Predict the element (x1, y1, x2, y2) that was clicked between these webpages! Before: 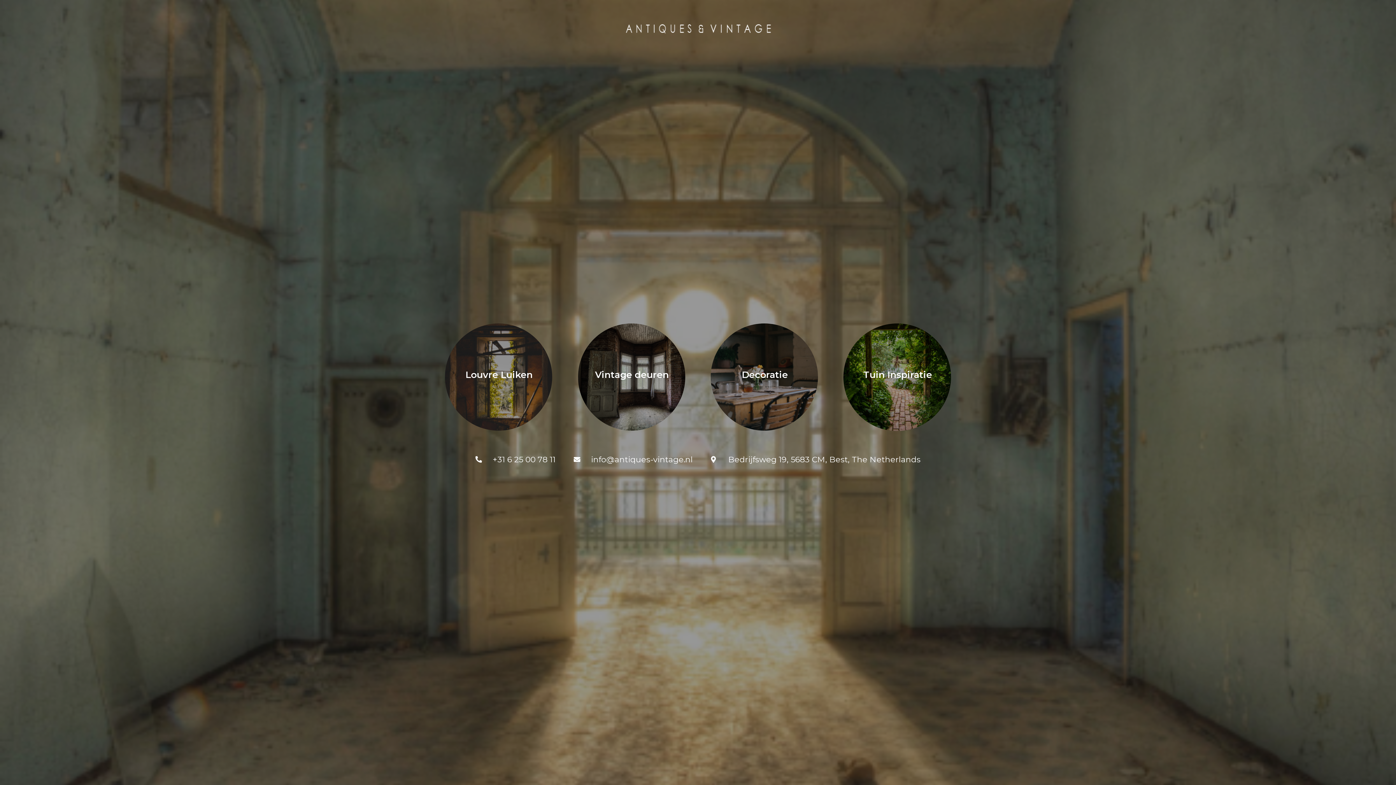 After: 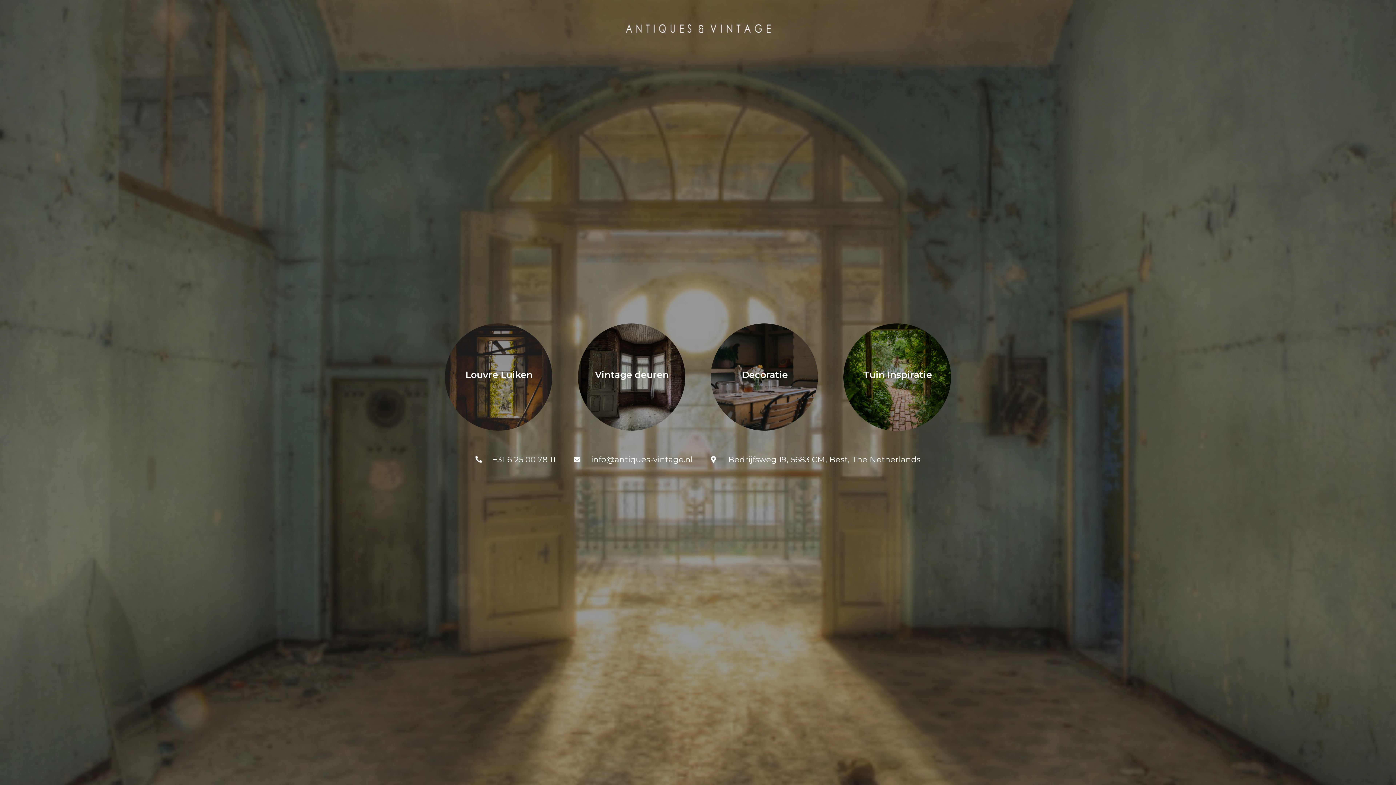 Action: label: +31 6 25 00 78 11 bbox: (475, 453, 555, 465)